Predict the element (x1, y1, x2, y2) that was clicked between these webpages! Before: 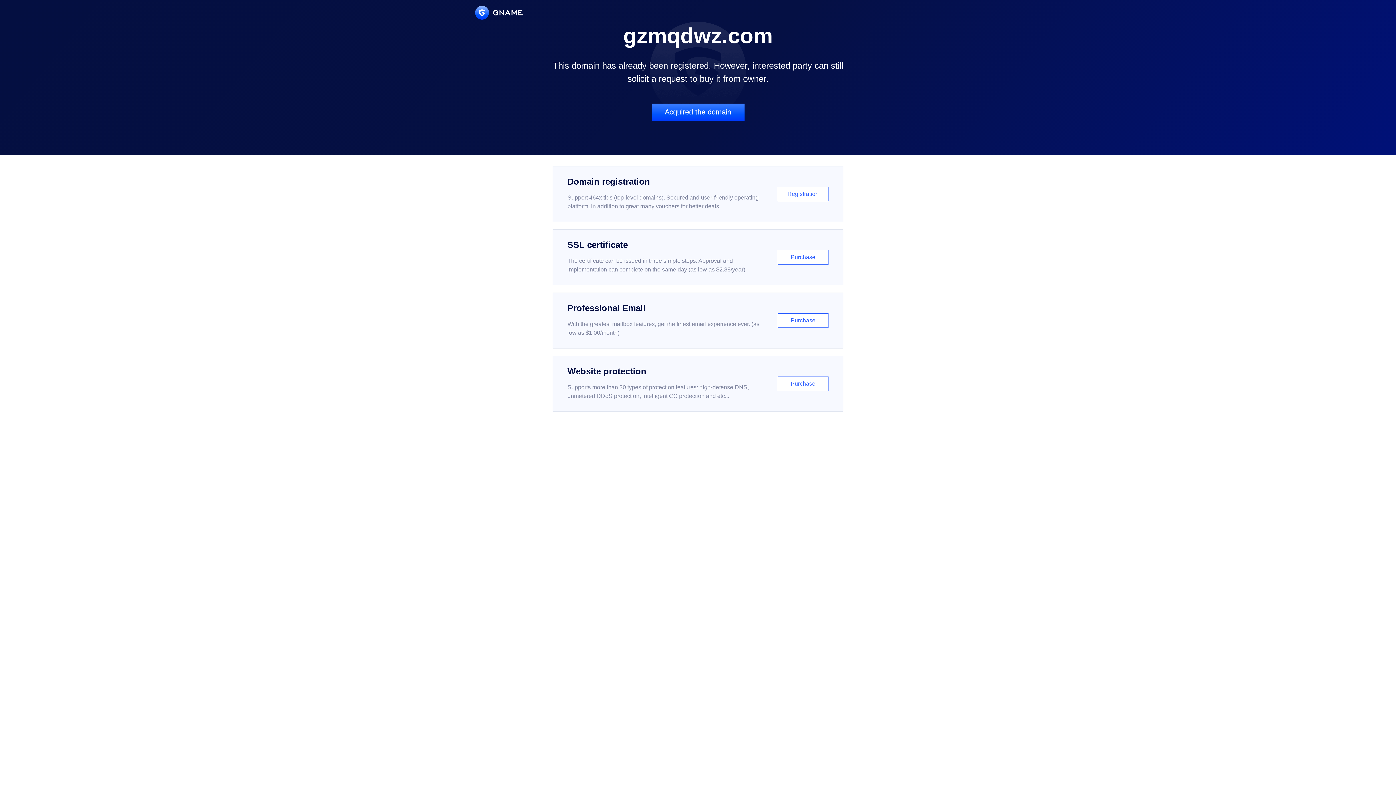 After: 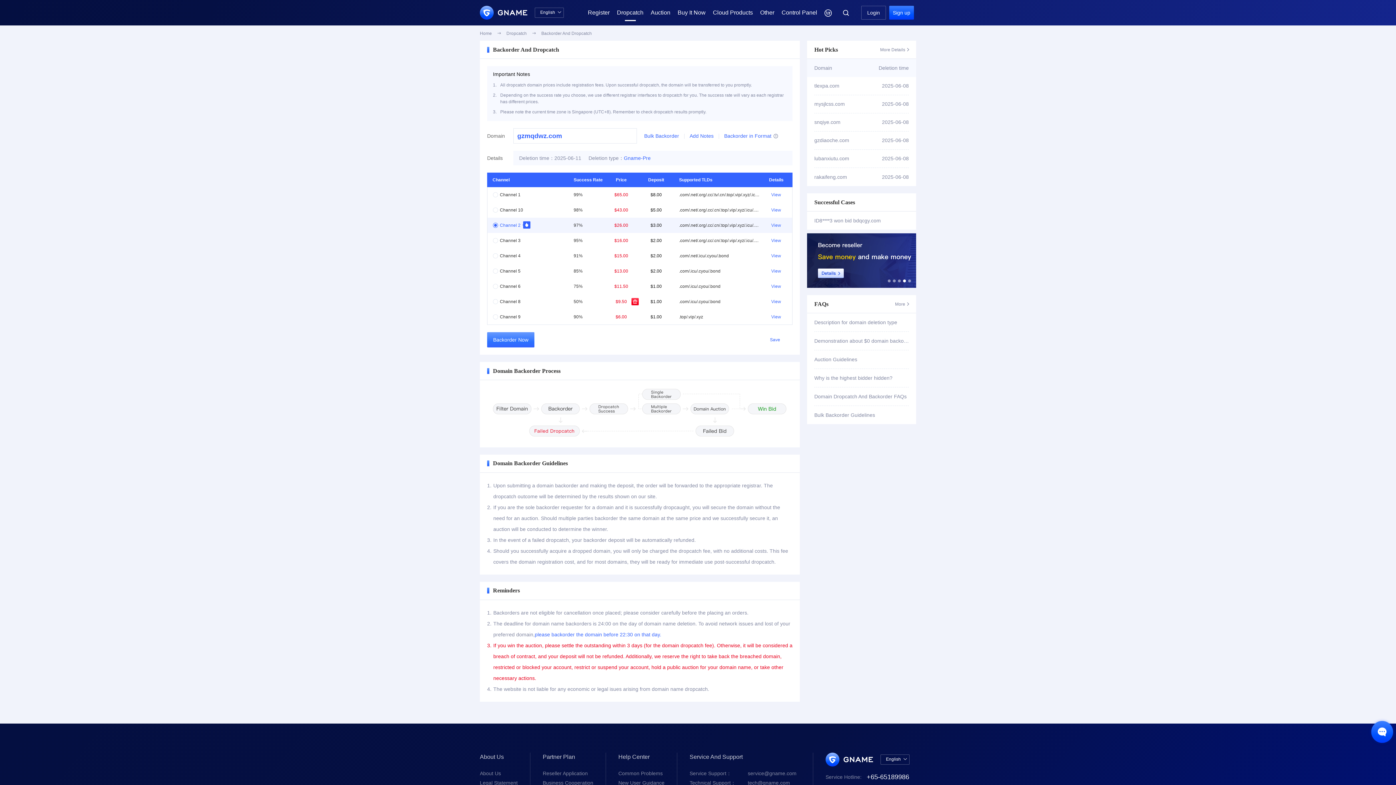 Action: label: Acquired the domain bbox: (651, 103, 744, 121)